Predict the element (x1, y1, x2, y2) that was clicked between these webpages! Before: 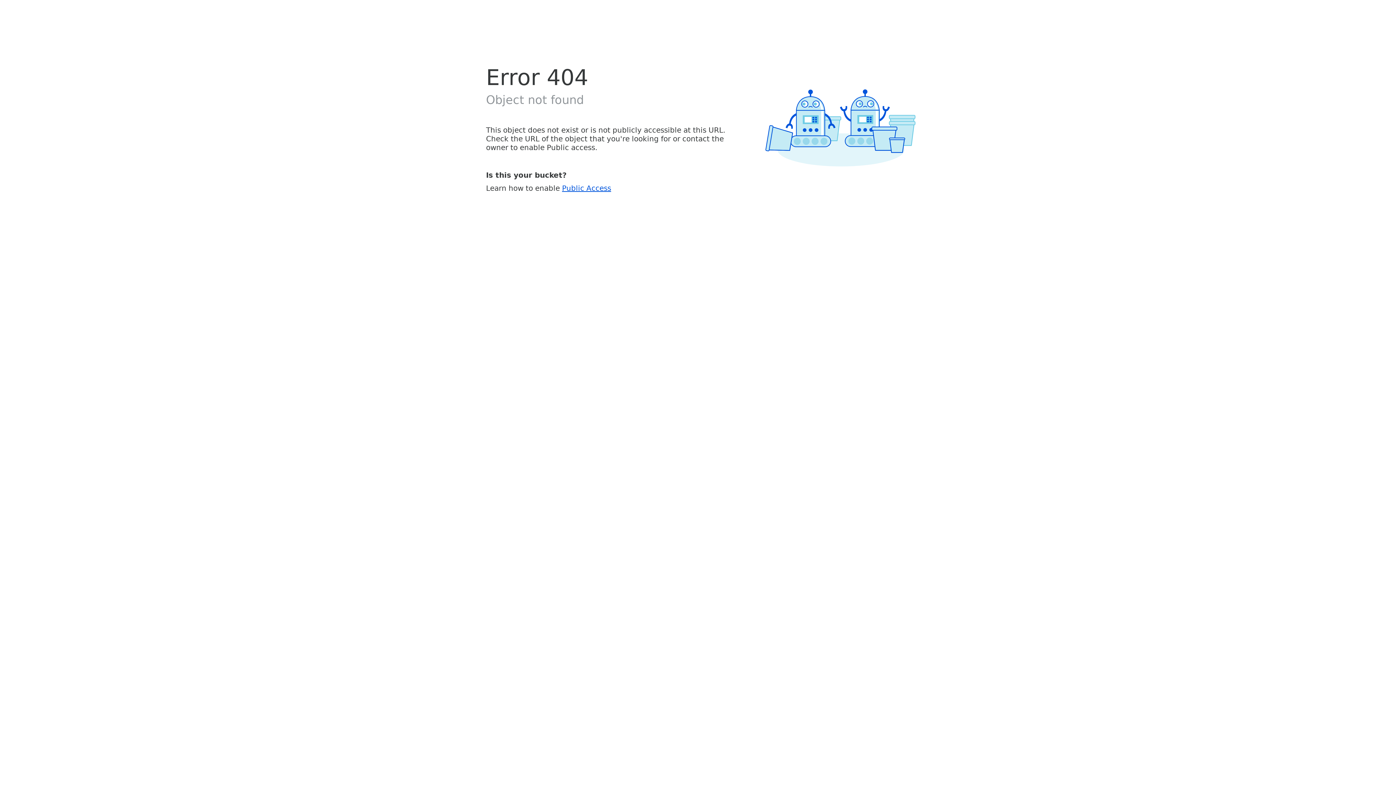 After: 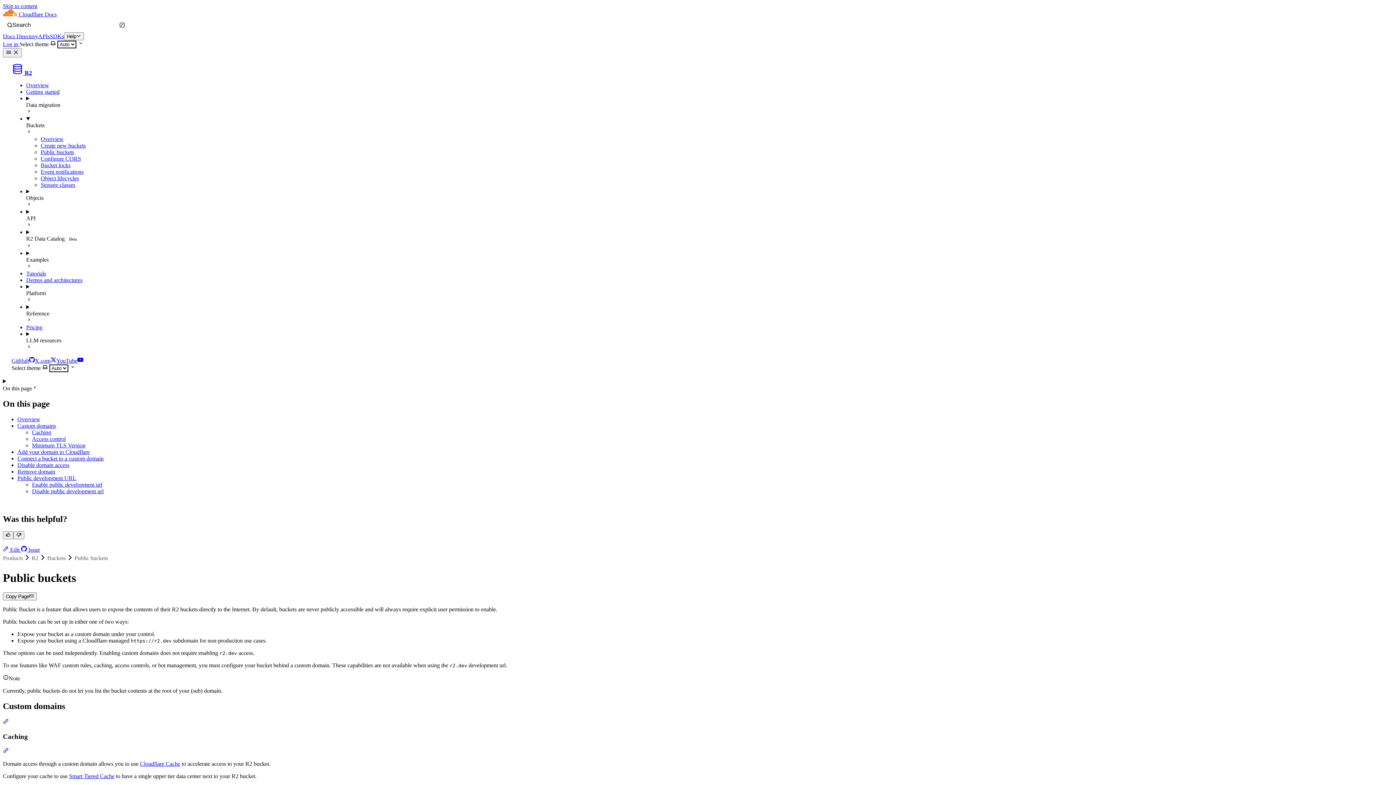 Action: label: Public Access bbox: (562, 183, 611, 192)